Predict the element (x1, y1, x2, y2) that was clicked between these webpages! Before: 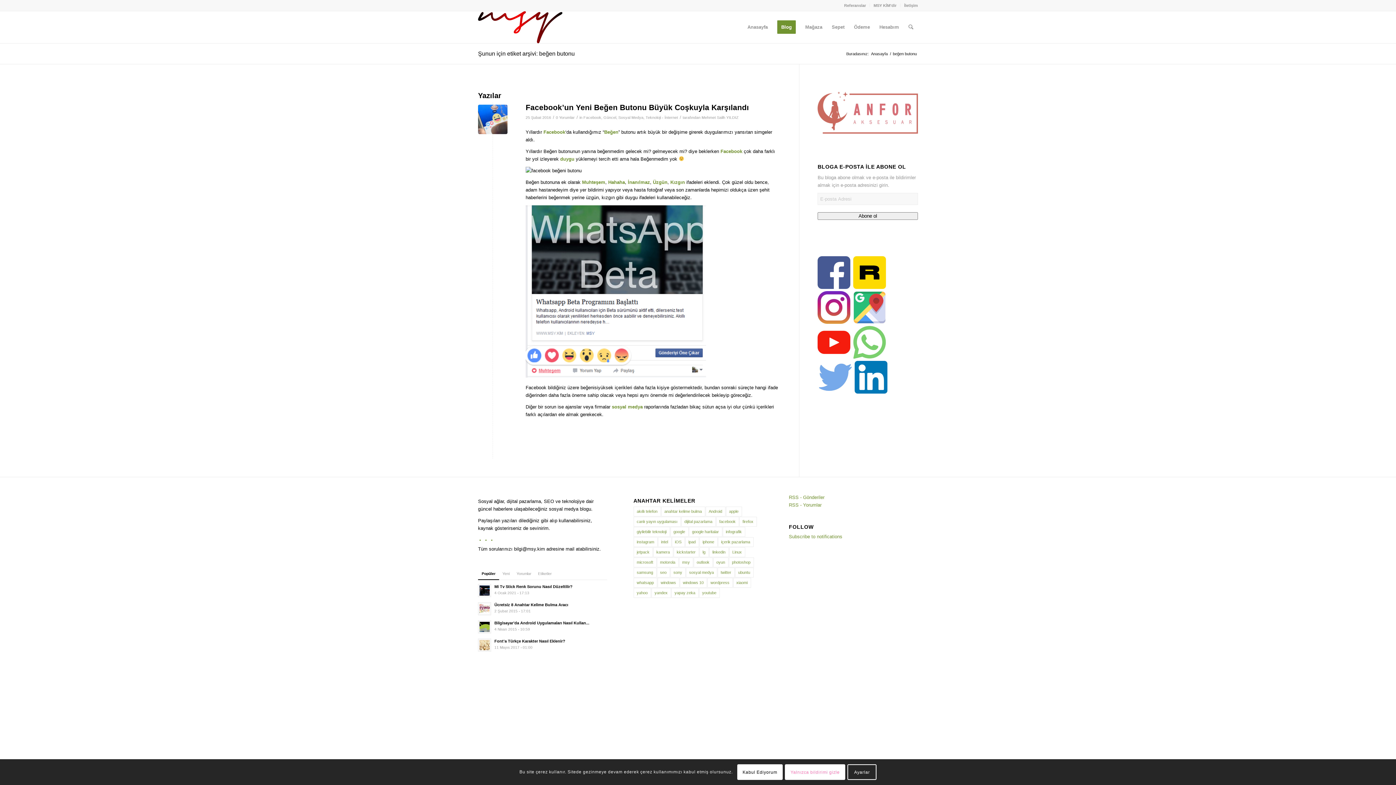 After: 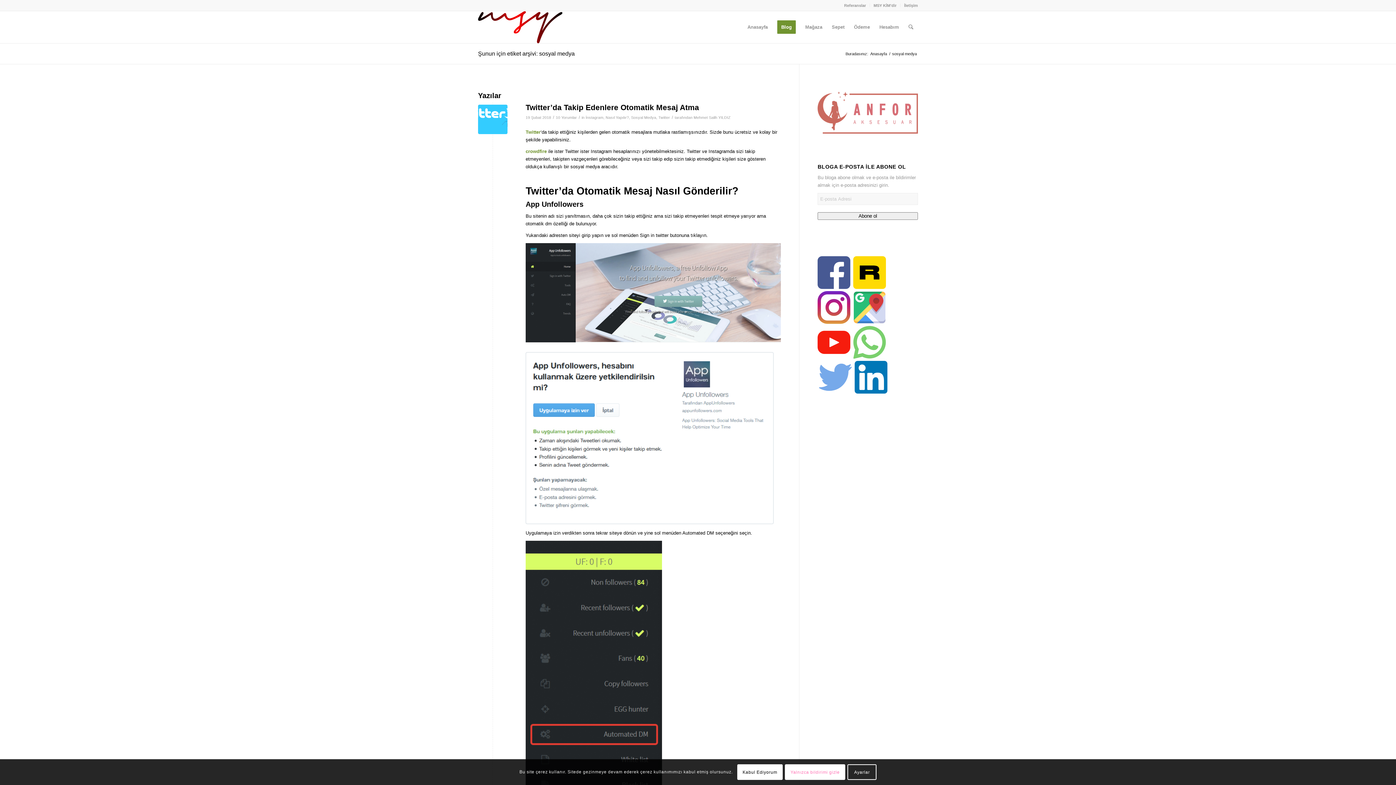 Action: label: sosyal medya (50 öge) bbox: (686, 567, 717, 577)